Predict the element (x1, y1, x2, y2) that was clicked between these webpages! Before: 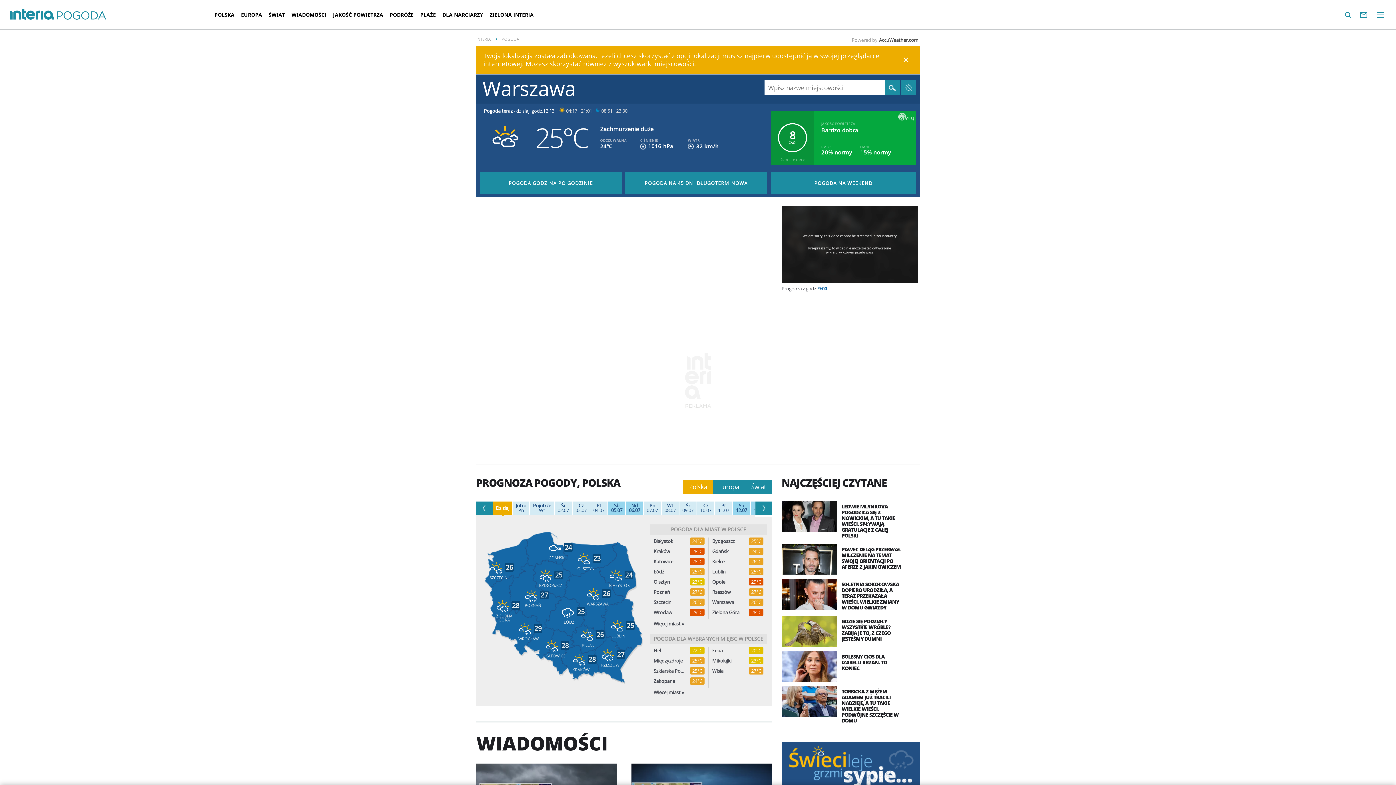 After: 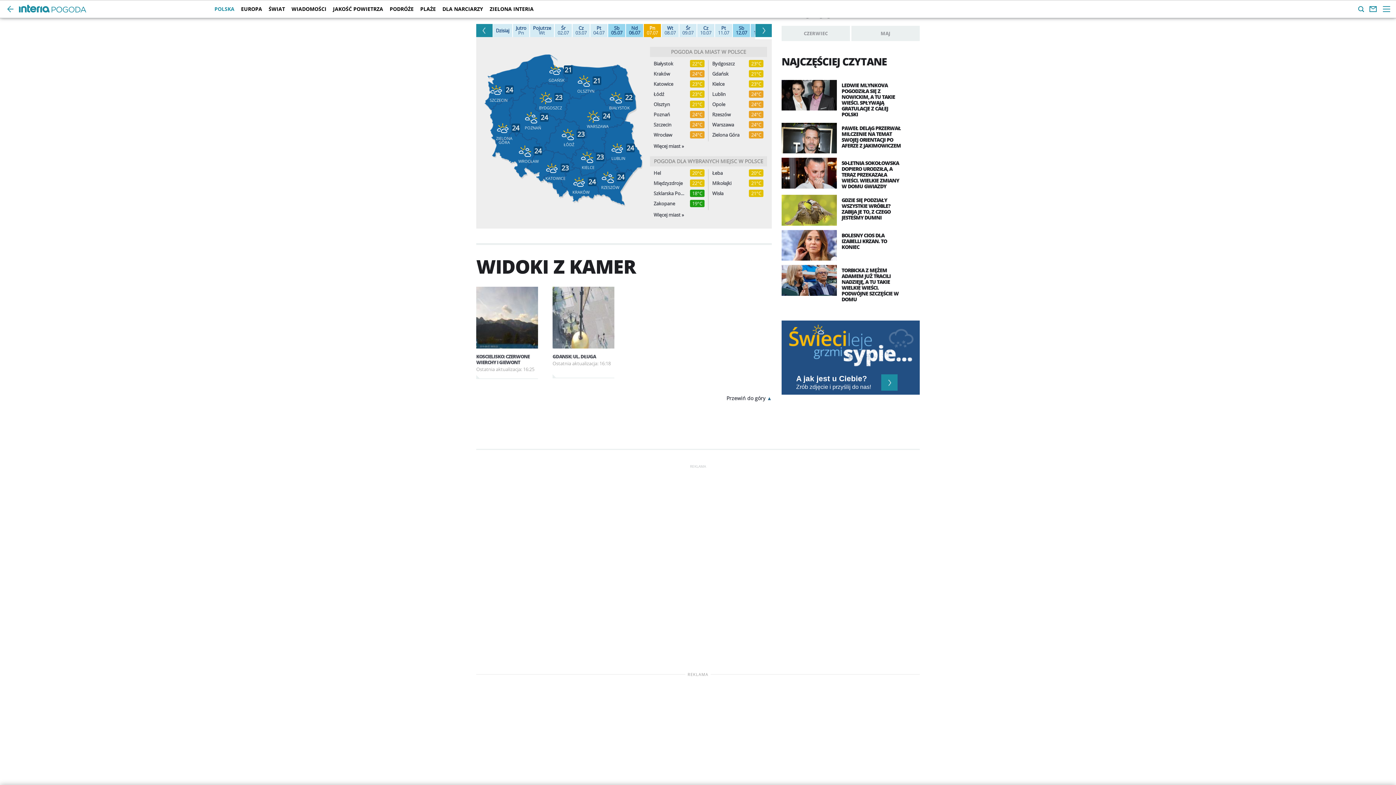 Action: bbox: (646, 503, 658, 513) label: Pn 07.07